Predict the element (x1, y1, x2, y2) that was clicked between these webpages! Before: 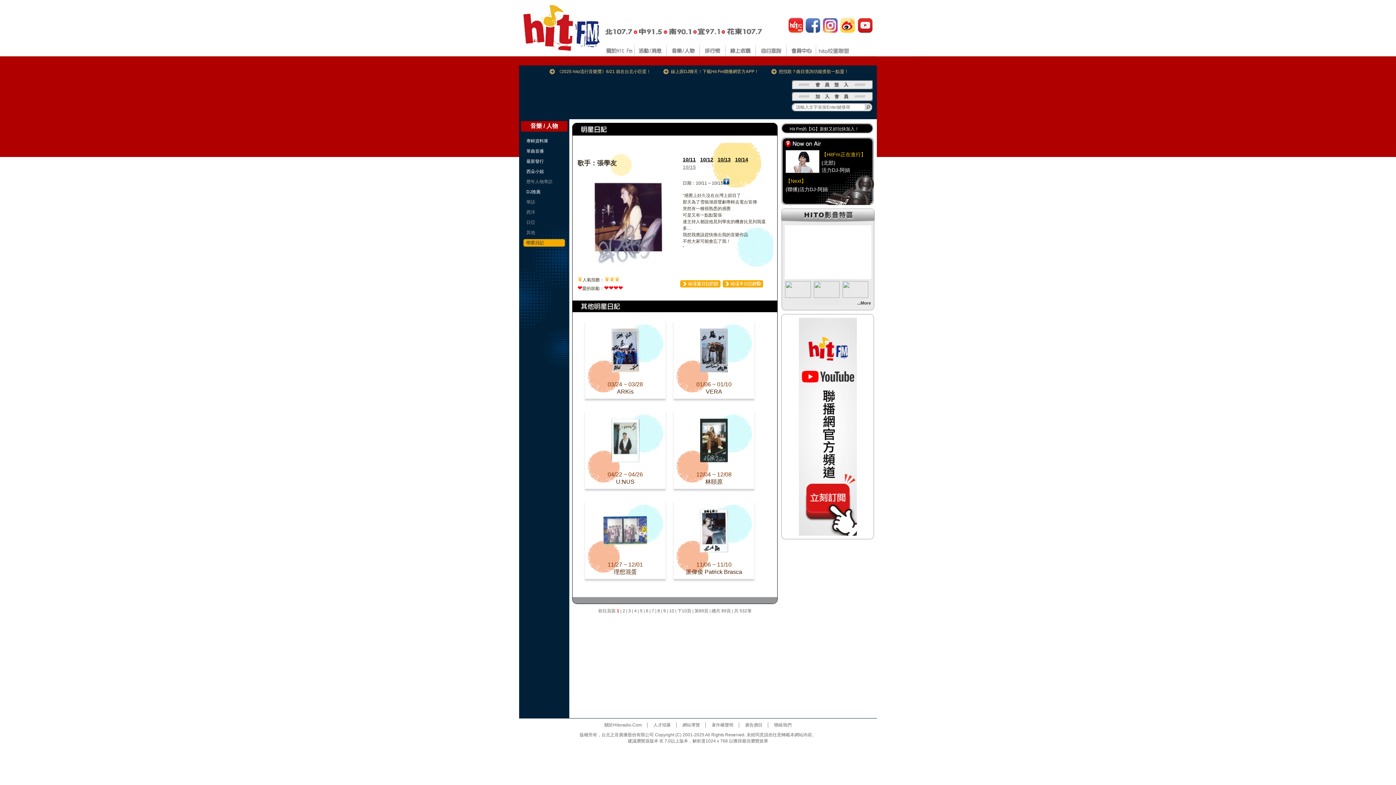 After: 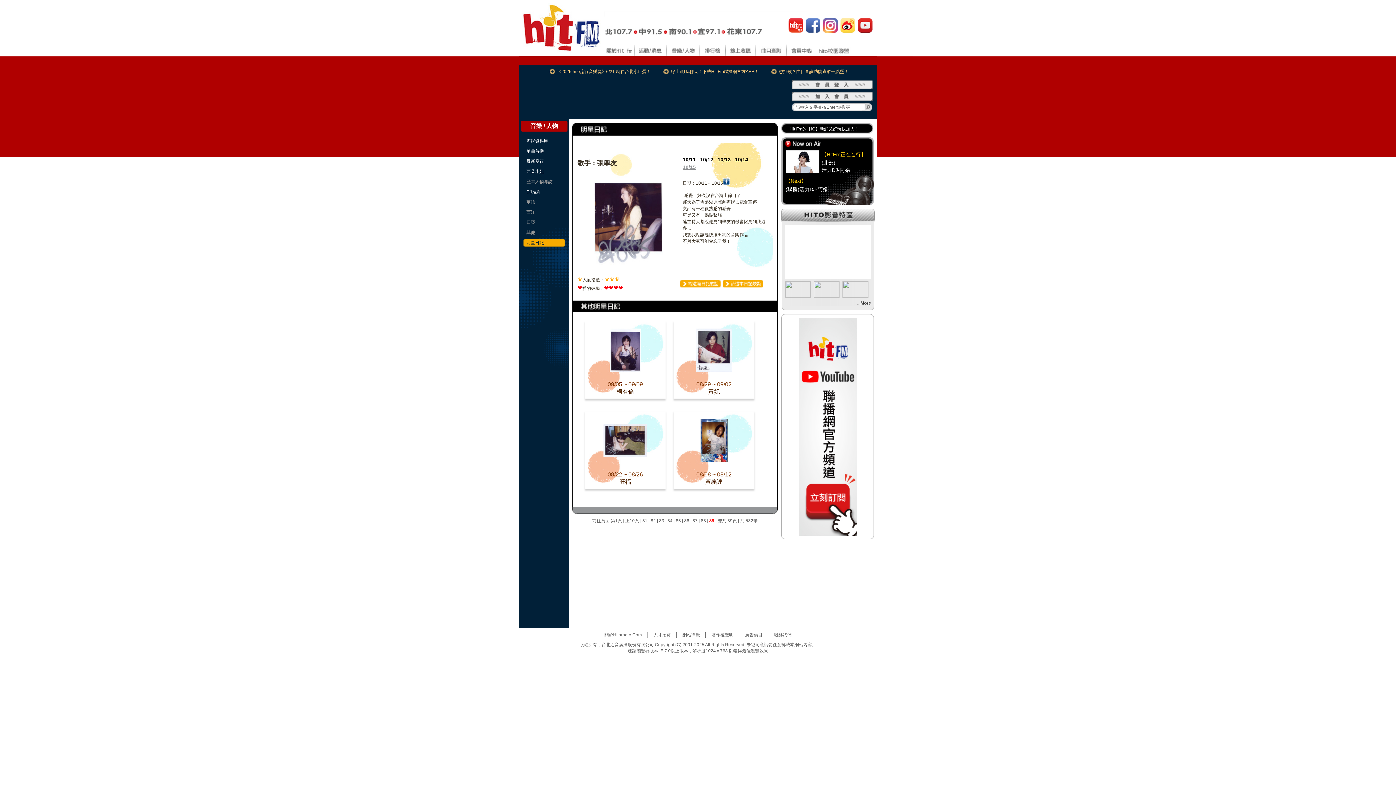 Action: label: 第89頁 bbox: (694, 608, 708, 613)